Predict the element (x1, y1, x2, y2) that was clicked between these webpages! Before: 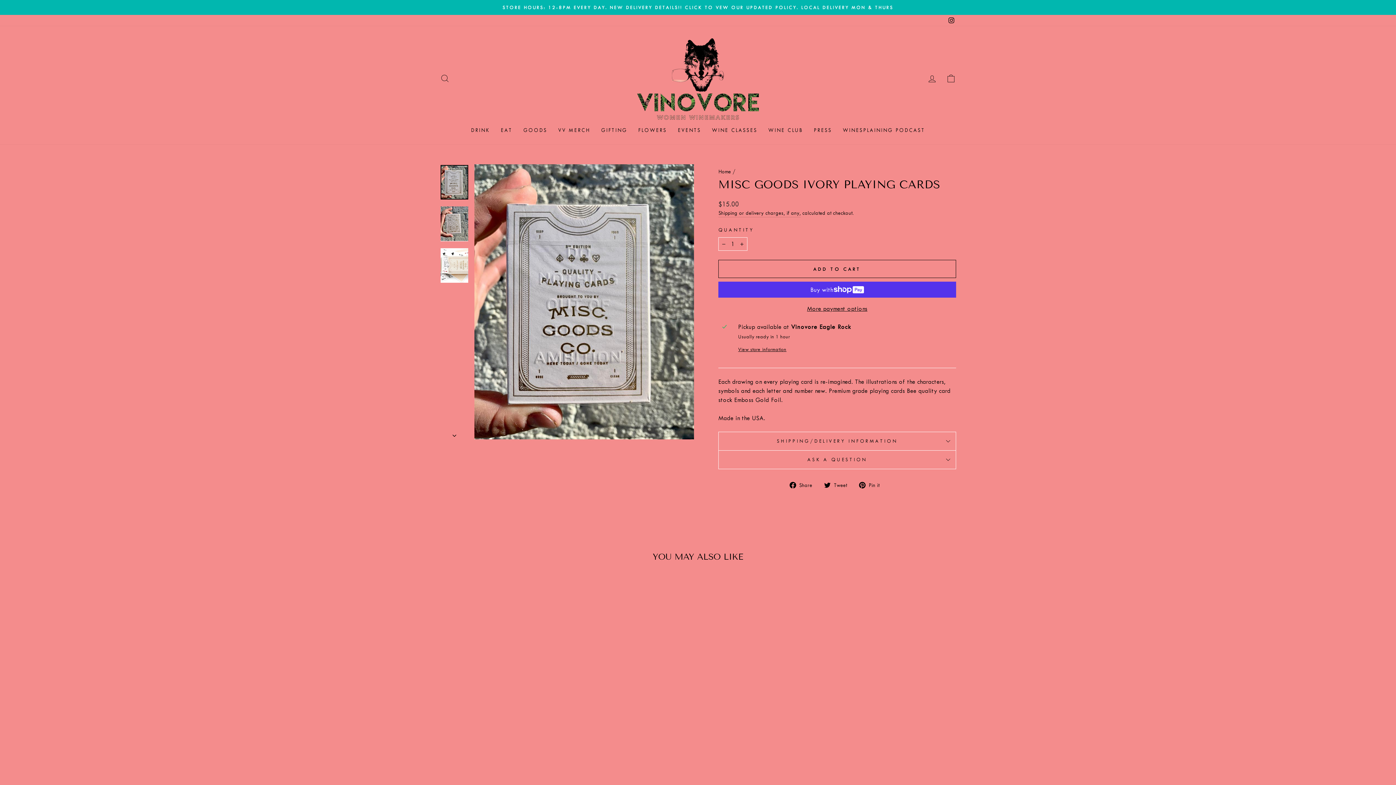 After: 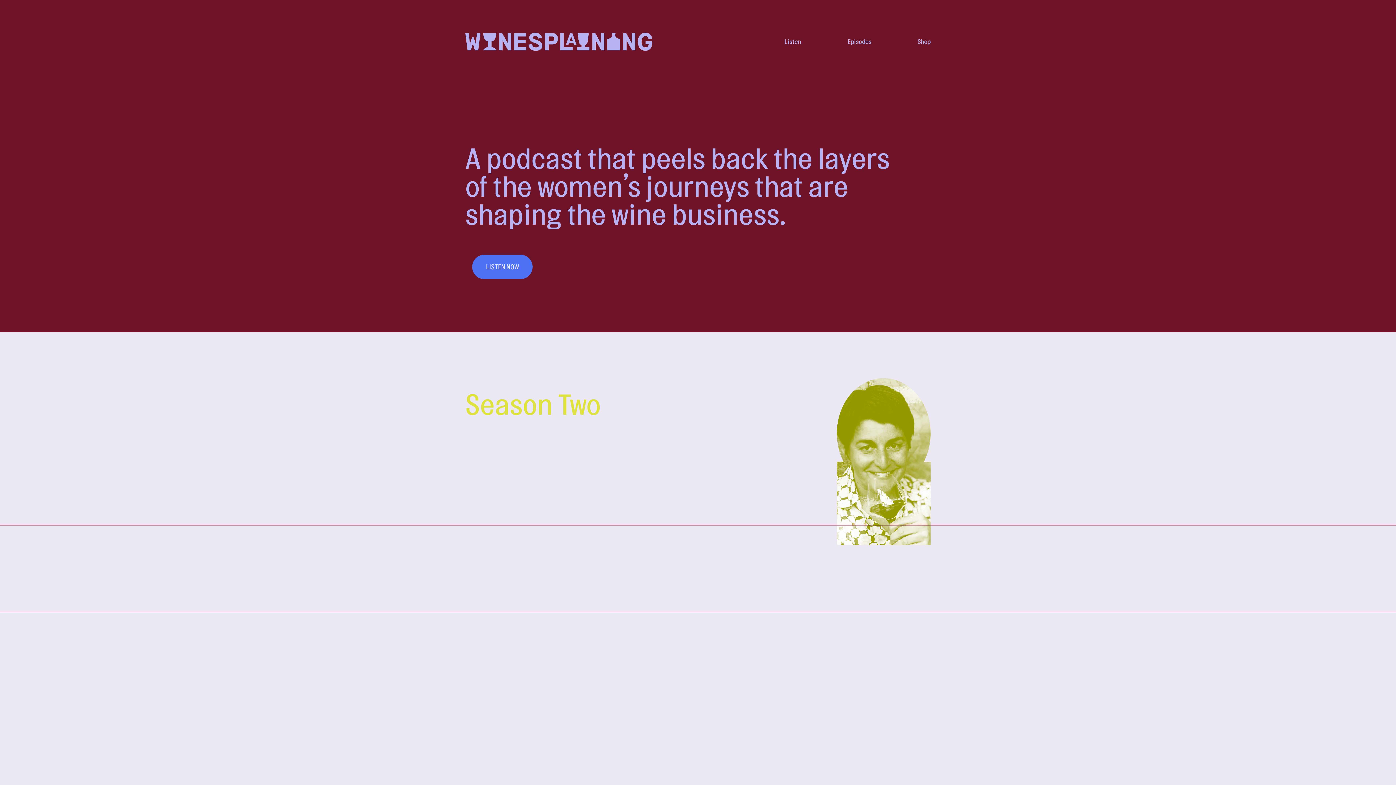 Action: label: WINESPLAINING PODCAST bbox: (837, 123, 930, 136)